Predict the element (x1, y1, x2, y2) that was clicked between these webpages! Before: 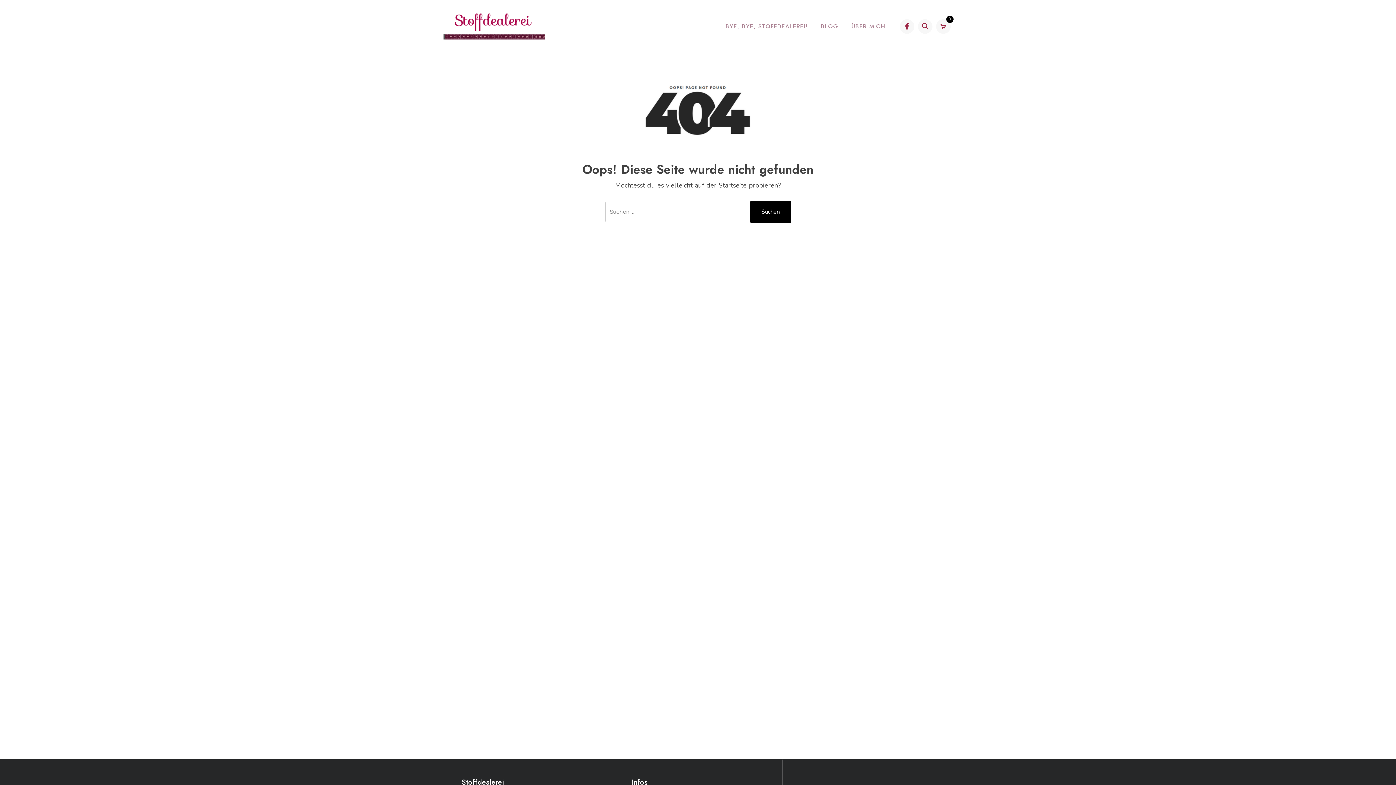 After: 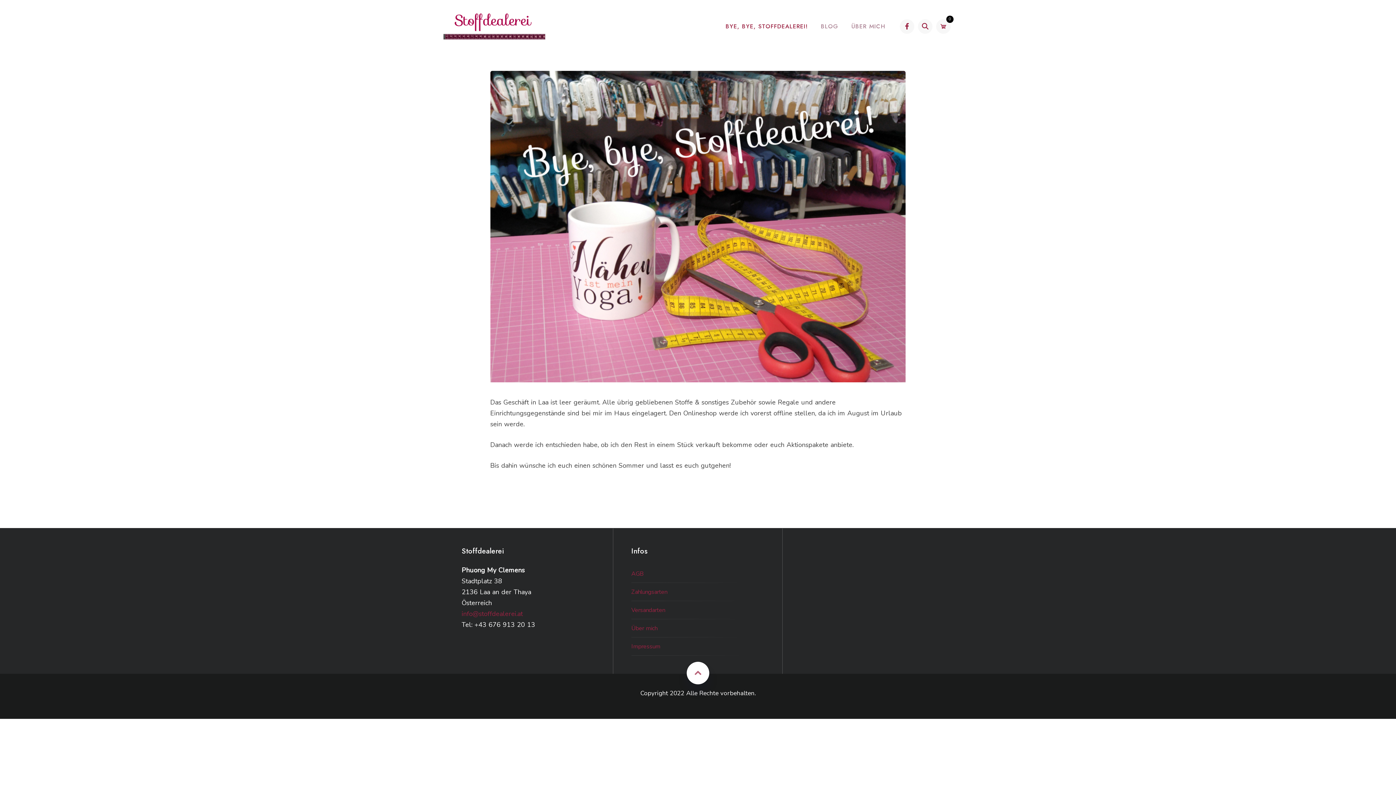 Action: label: BYE, BYE, STOFFDEALEREI! bbox: (720, 17, 813, 35)